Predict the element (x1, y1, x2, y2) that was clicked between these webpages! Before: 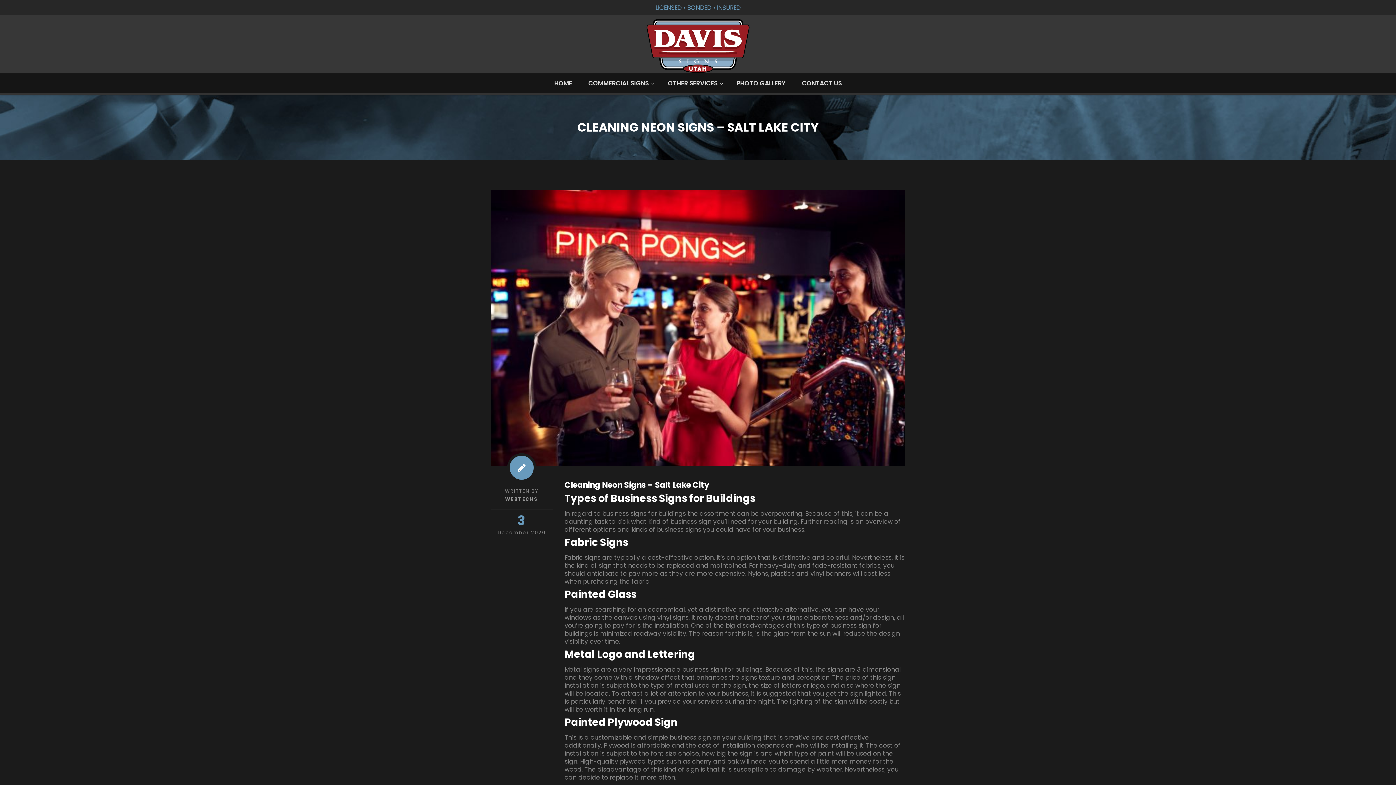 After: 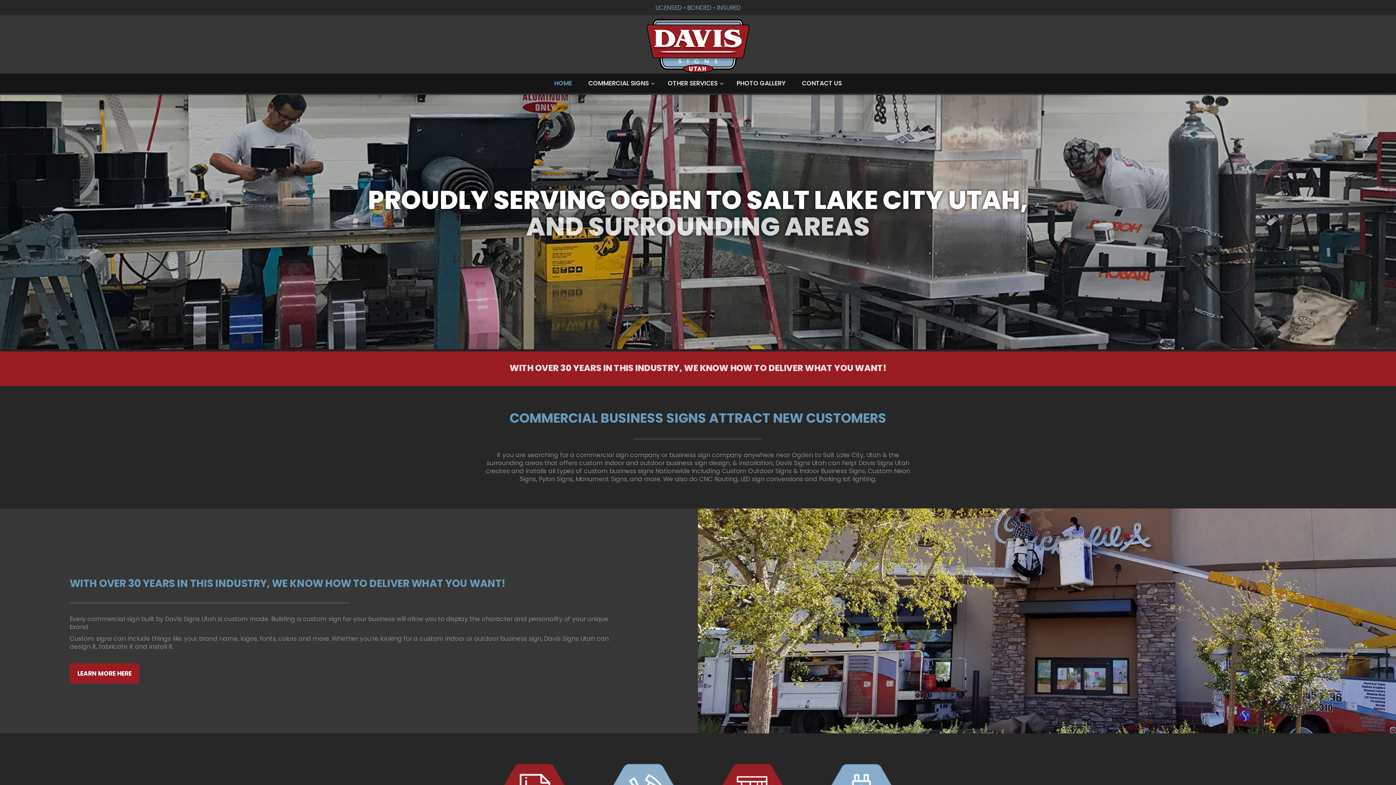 Action: bbox: (645, 15, 750, 73)